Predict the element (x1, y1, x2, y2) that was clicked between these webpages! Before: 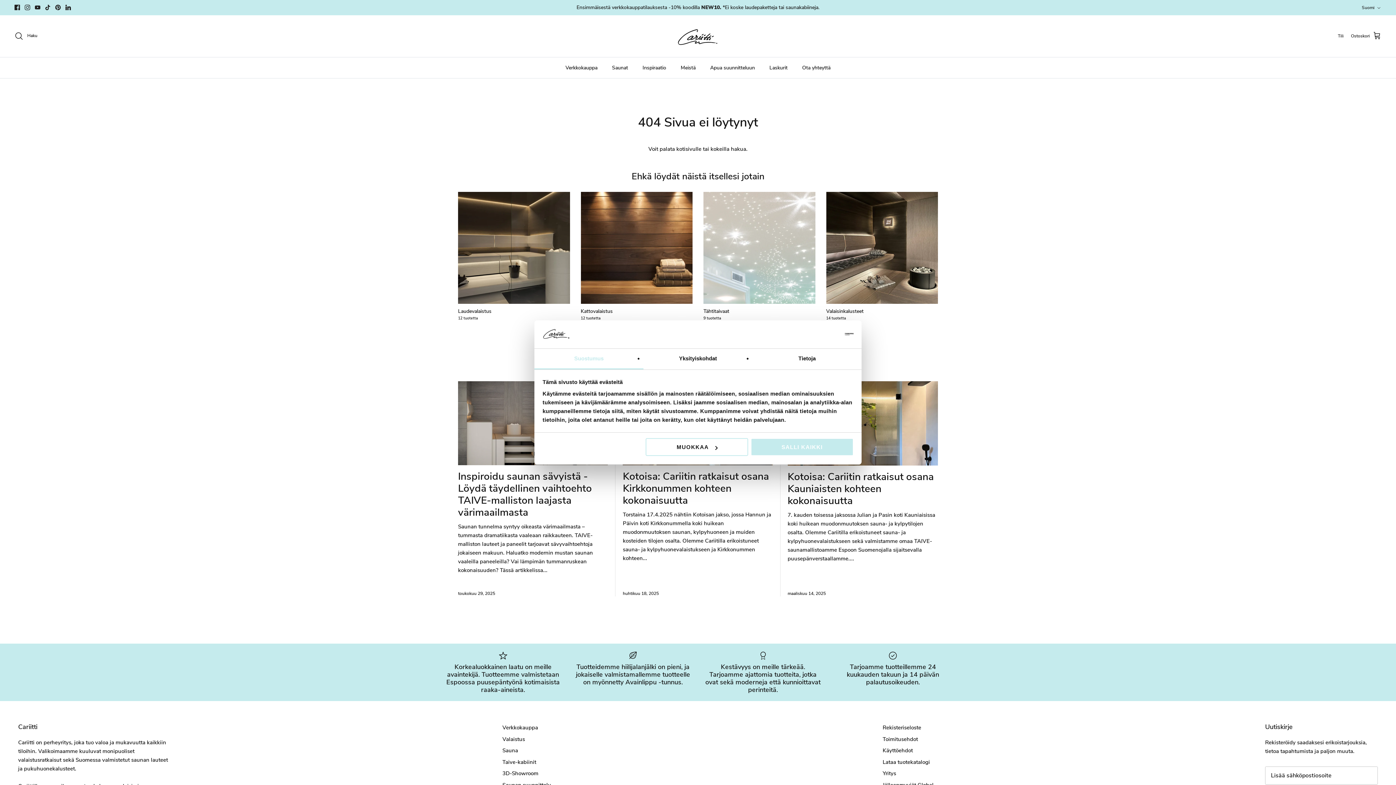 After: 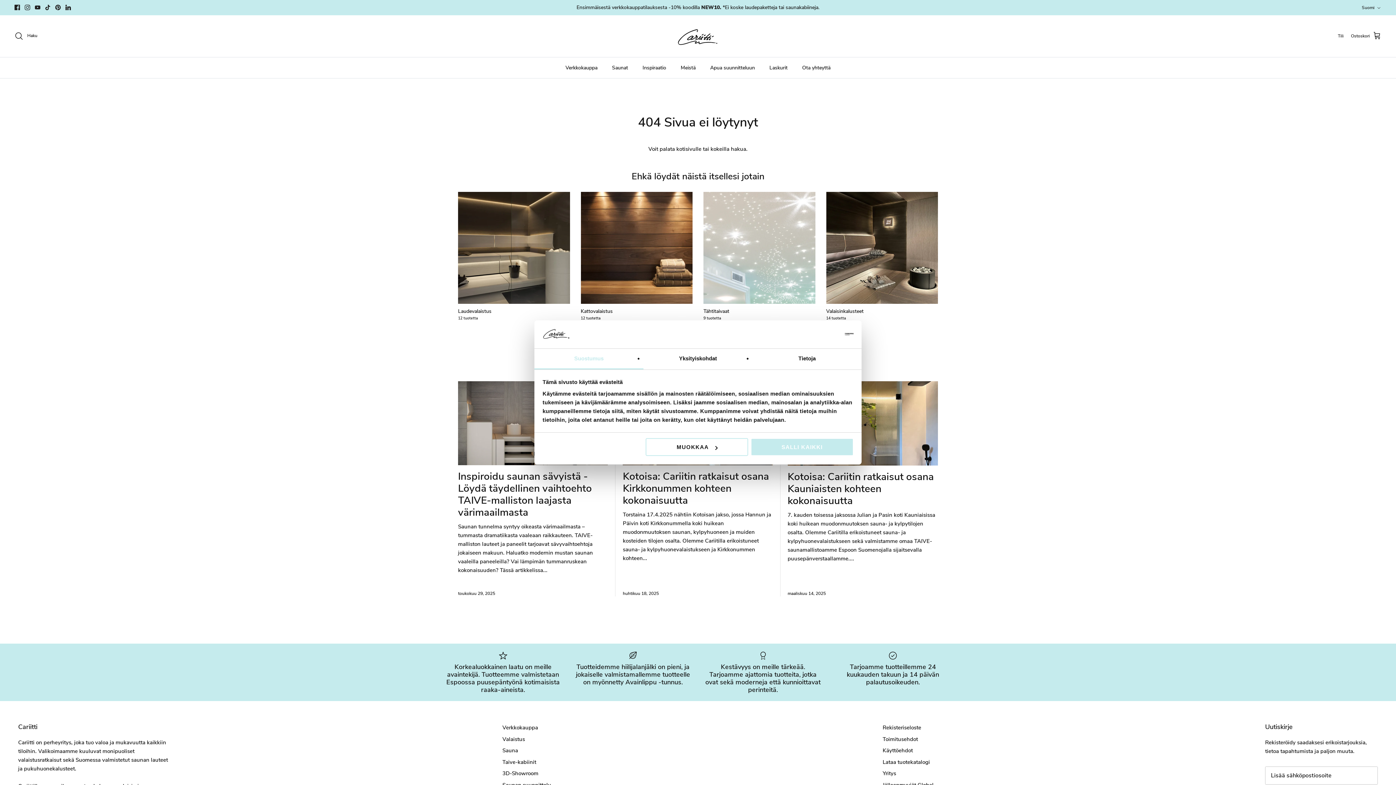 Action: label: . bbox: (746, 145, 747, 152)